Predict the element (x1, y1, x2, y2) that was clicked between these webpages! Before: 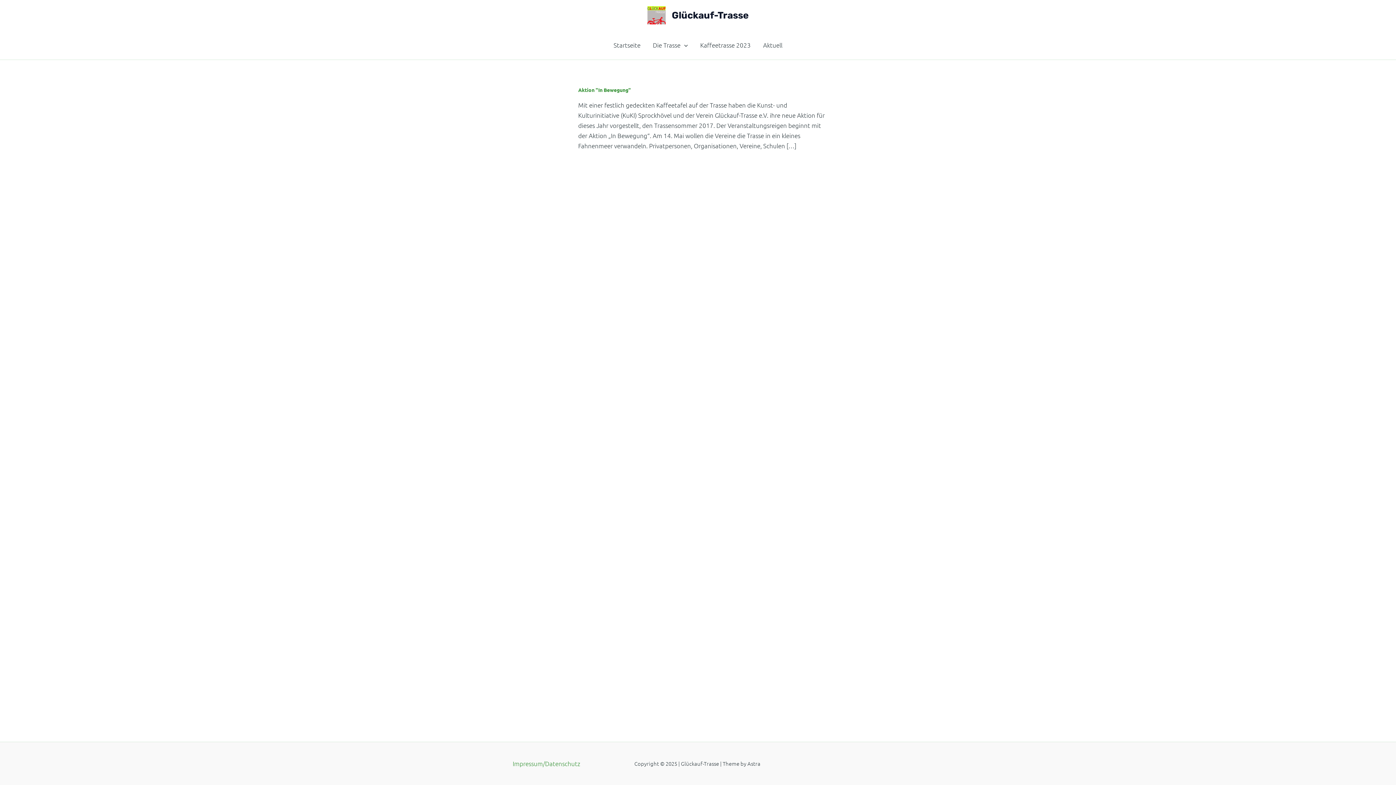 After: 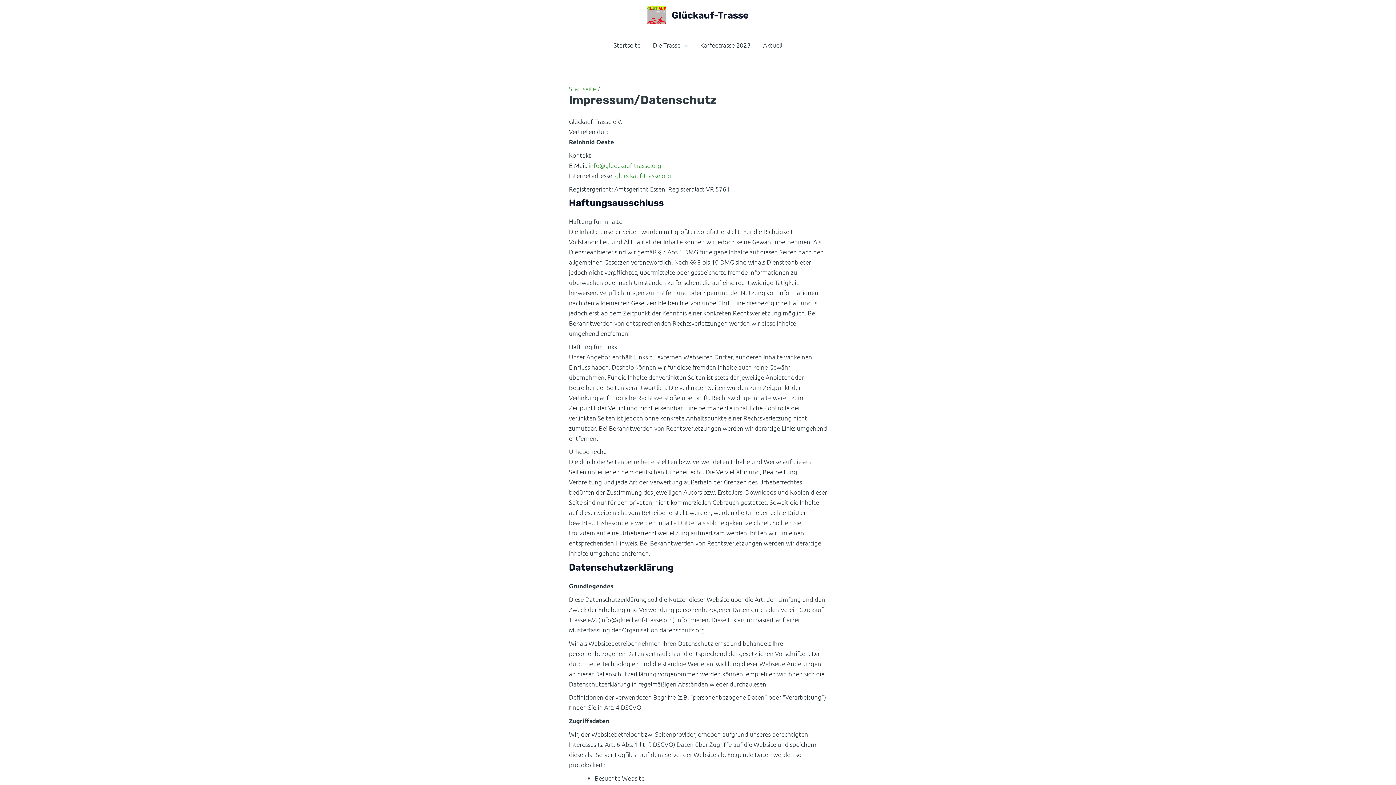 Action: bbox: (512, 758, 580, 769) label: Impressum/Datenschutz